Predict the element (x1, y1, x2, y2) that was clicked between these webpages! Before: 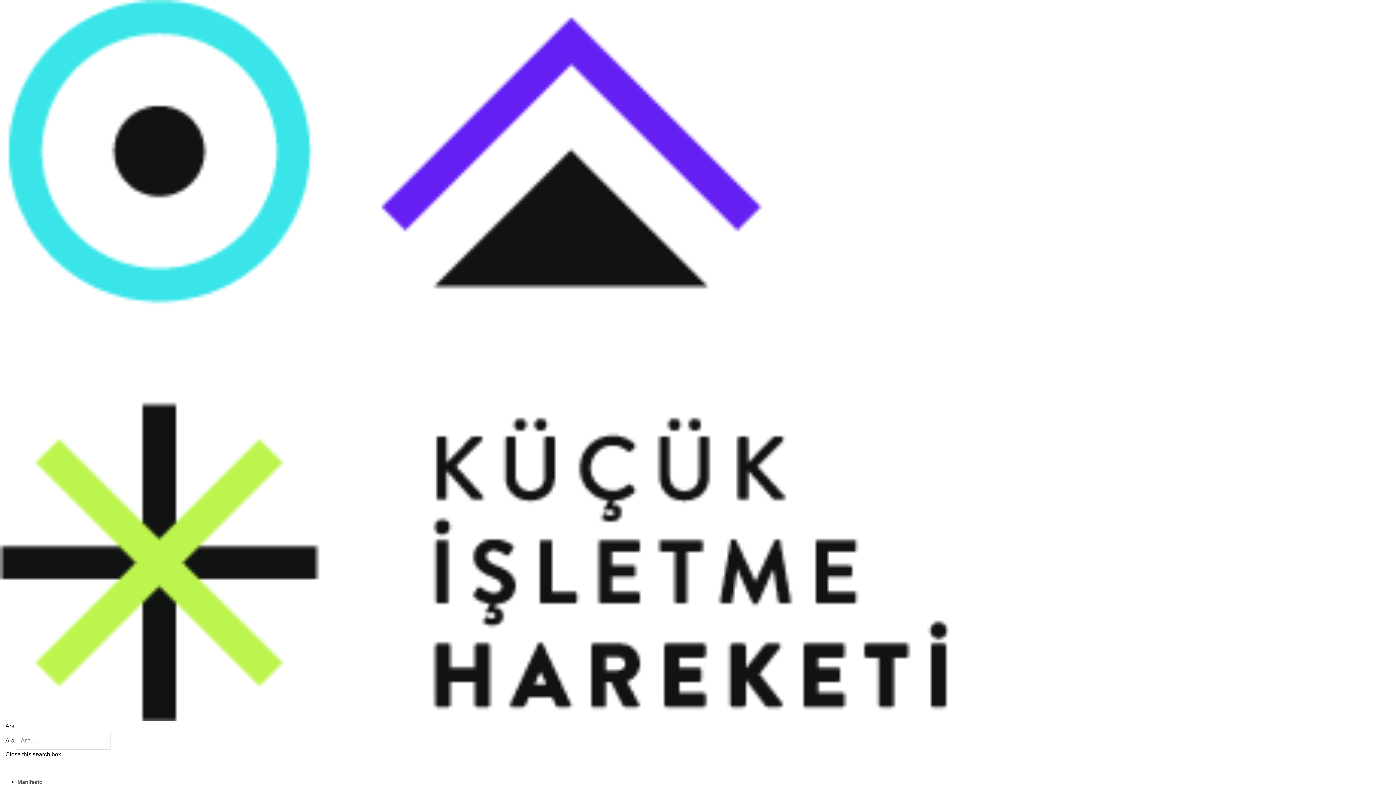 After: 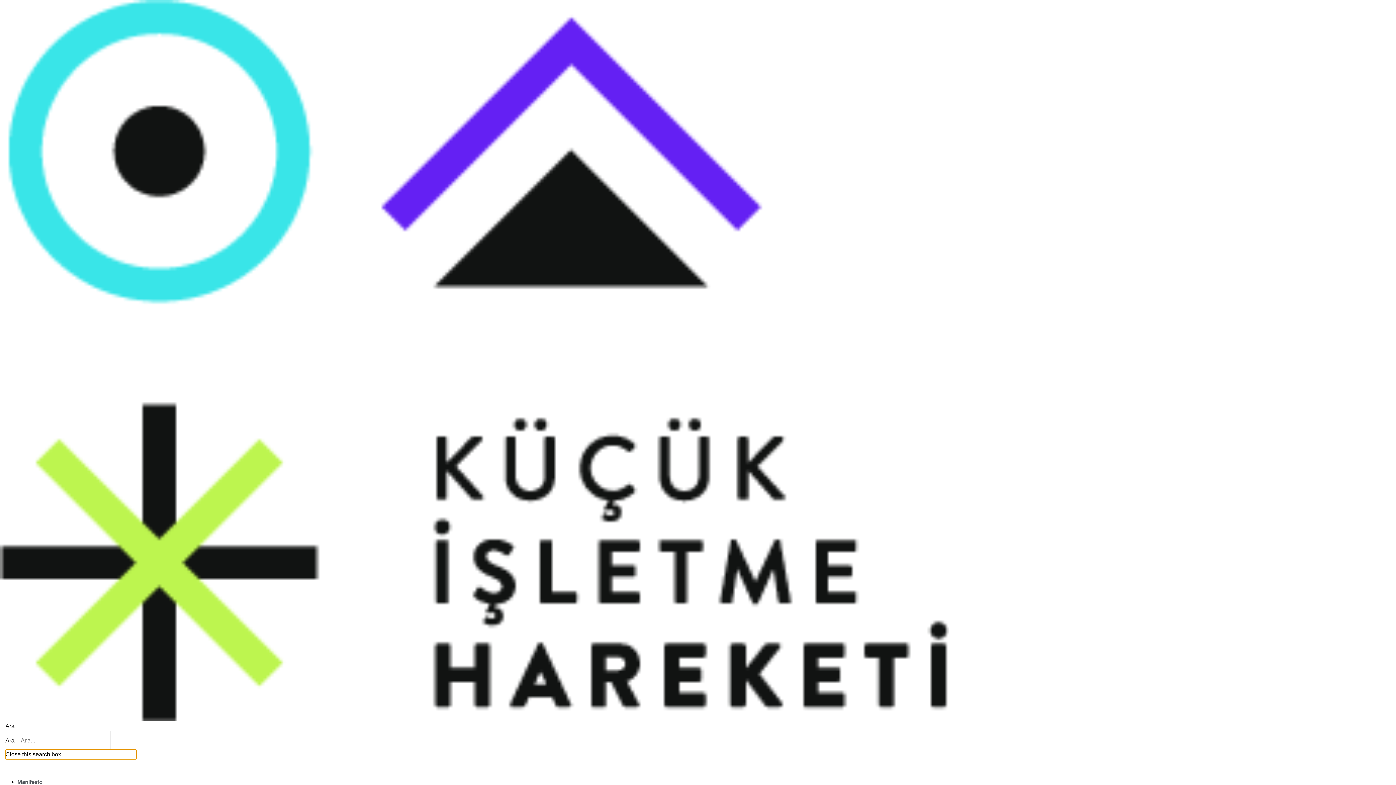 Action: label: Close this search box. bbox: (5, 750, 136, 759)